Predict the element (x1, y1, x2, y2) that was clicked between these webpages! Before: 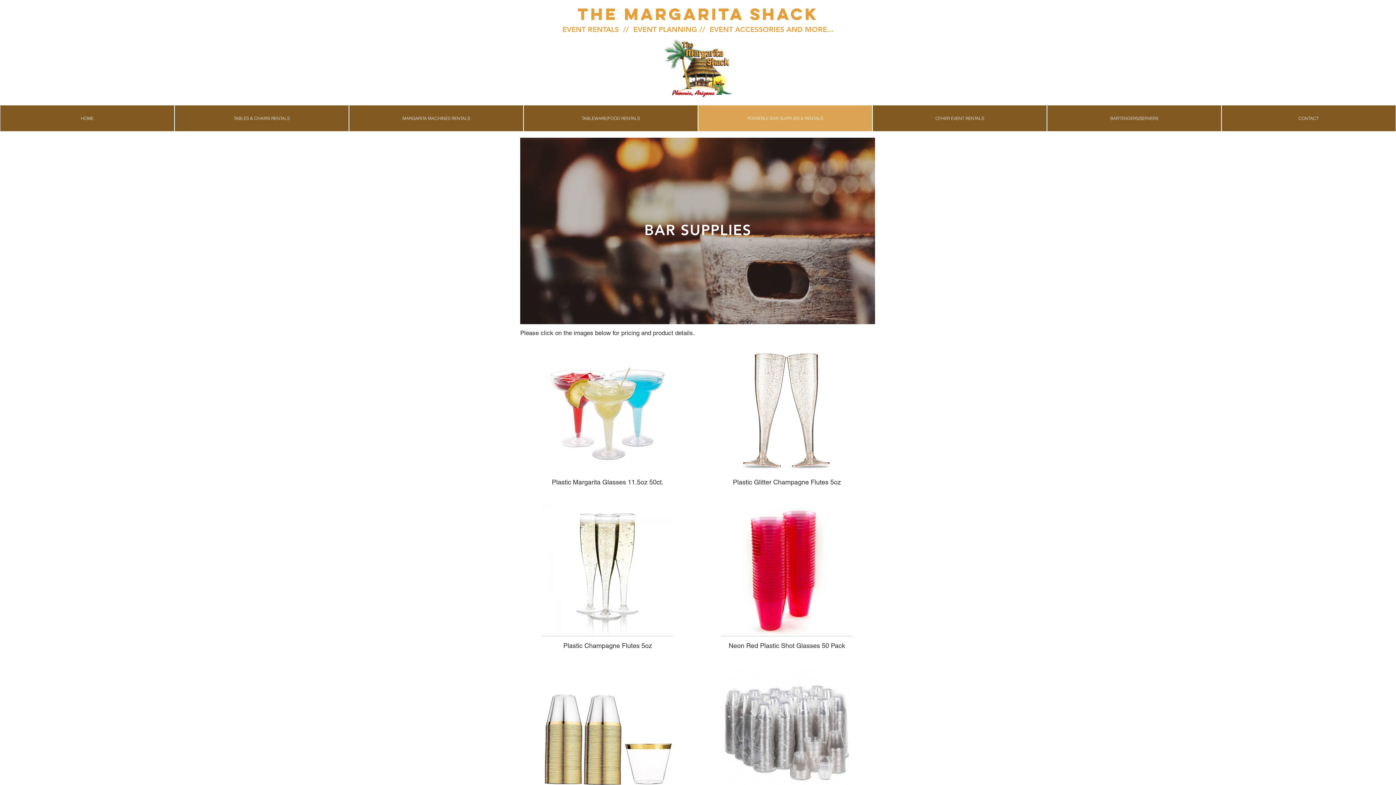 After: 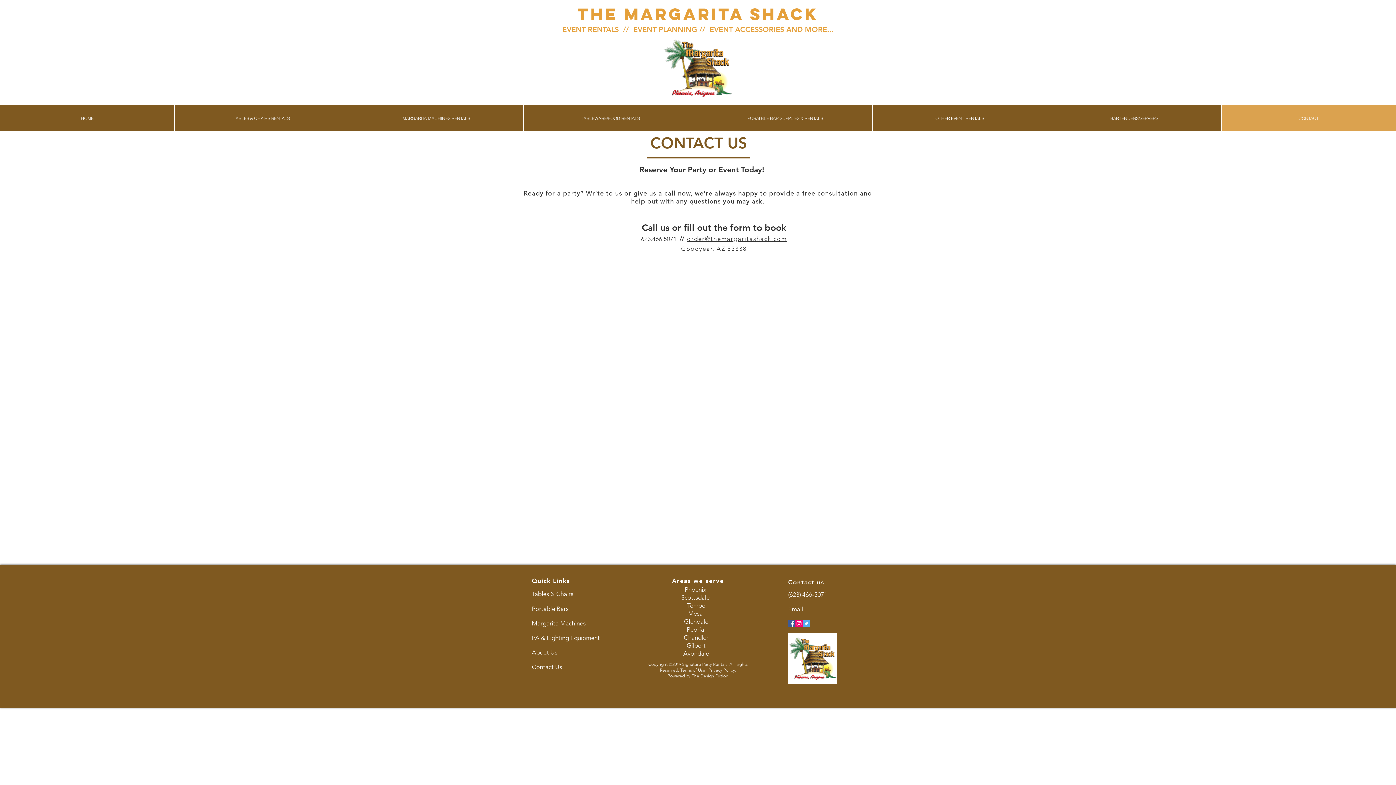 Action: label: CONTACT bbox: (1222, 105, 1396, 131)